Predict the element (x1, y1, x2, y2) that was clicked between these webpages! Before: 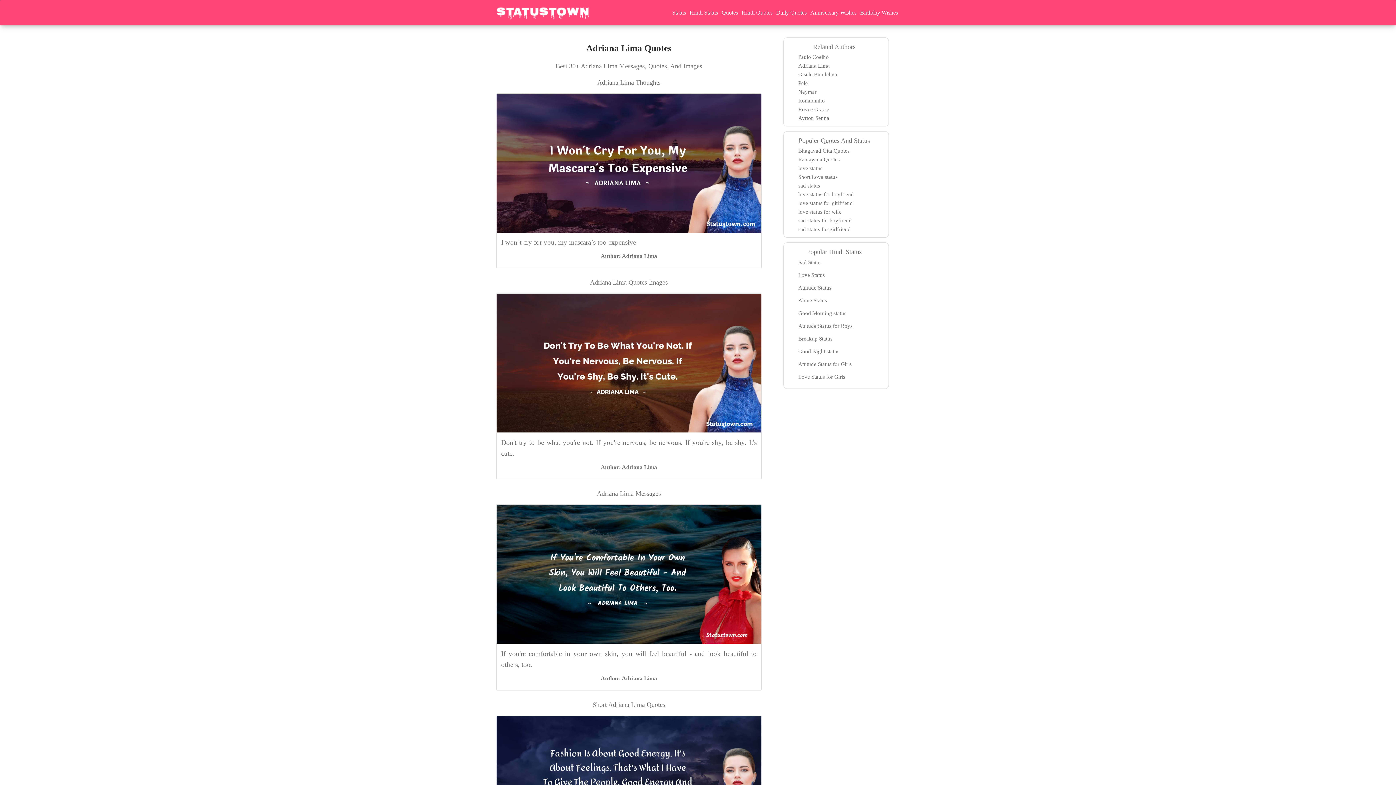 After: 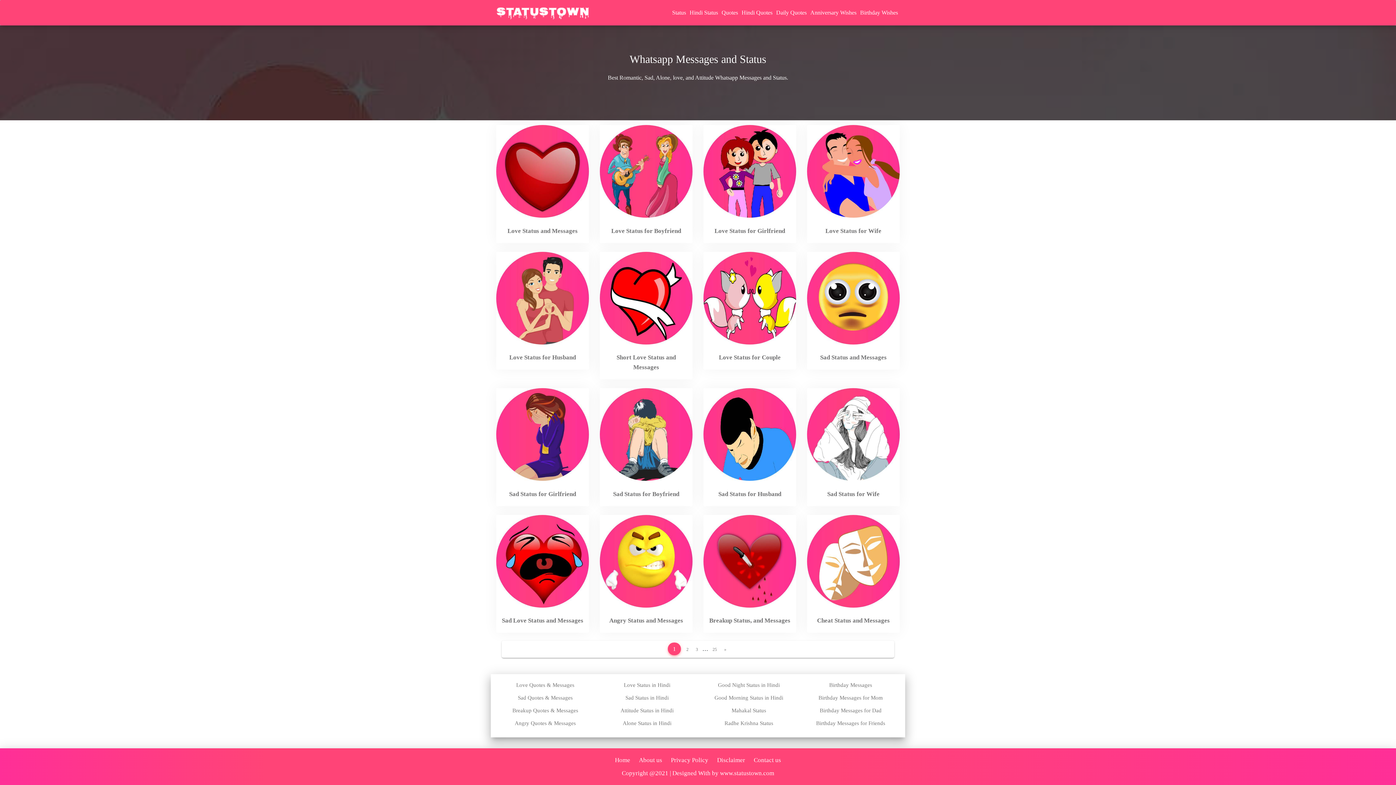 Action: label: Status bbox: (670, 1, 688, 23)